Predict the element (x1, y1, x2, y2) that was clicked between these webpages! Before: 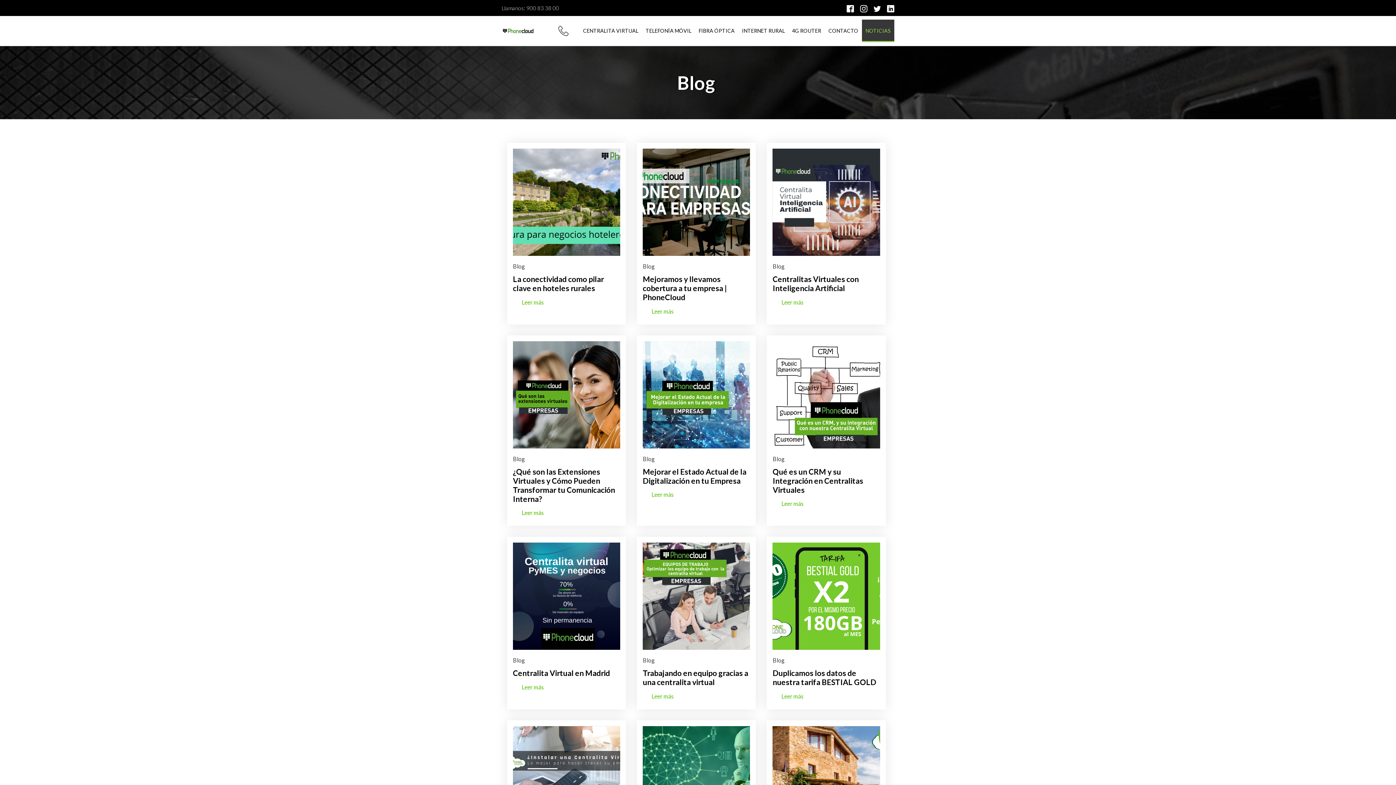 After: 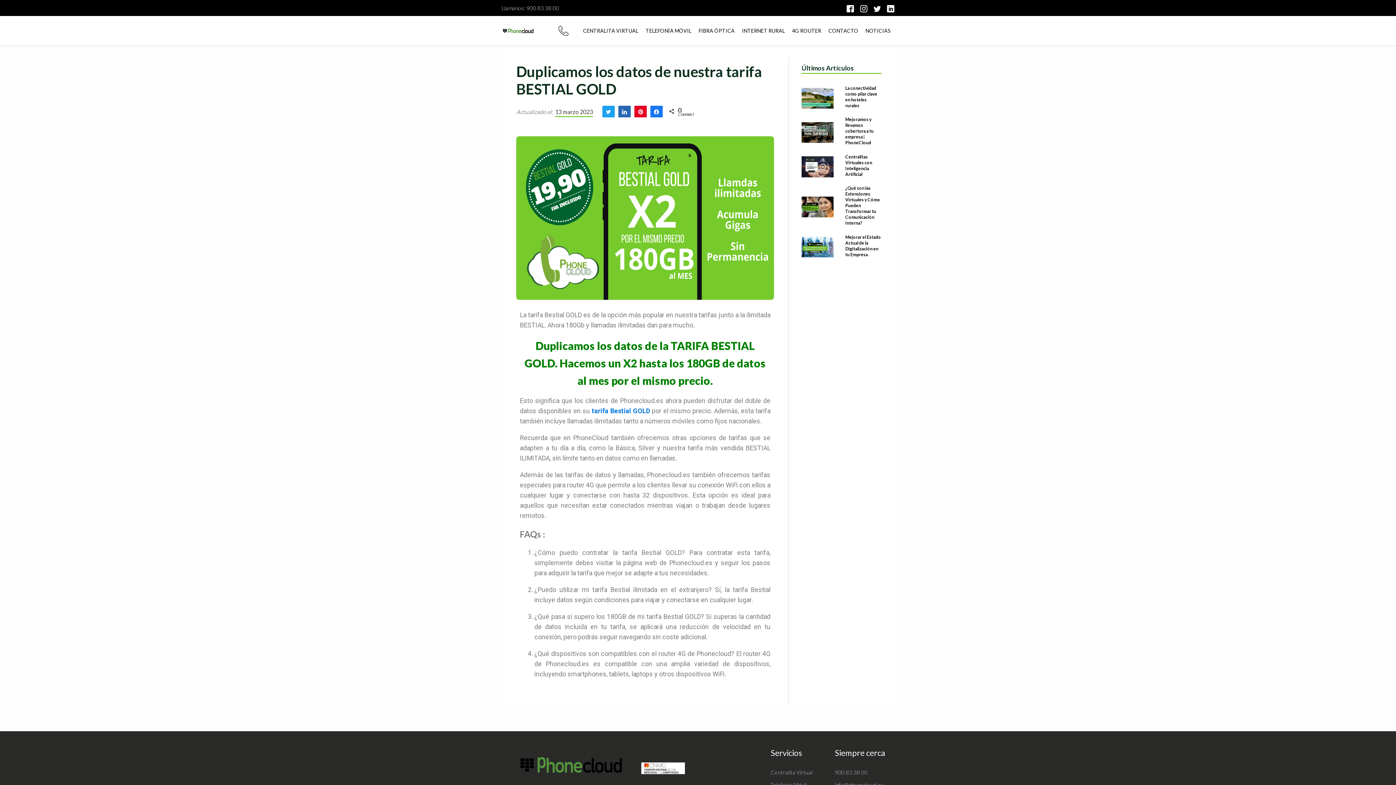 Action: bbox: (772, 543, 880, 650)